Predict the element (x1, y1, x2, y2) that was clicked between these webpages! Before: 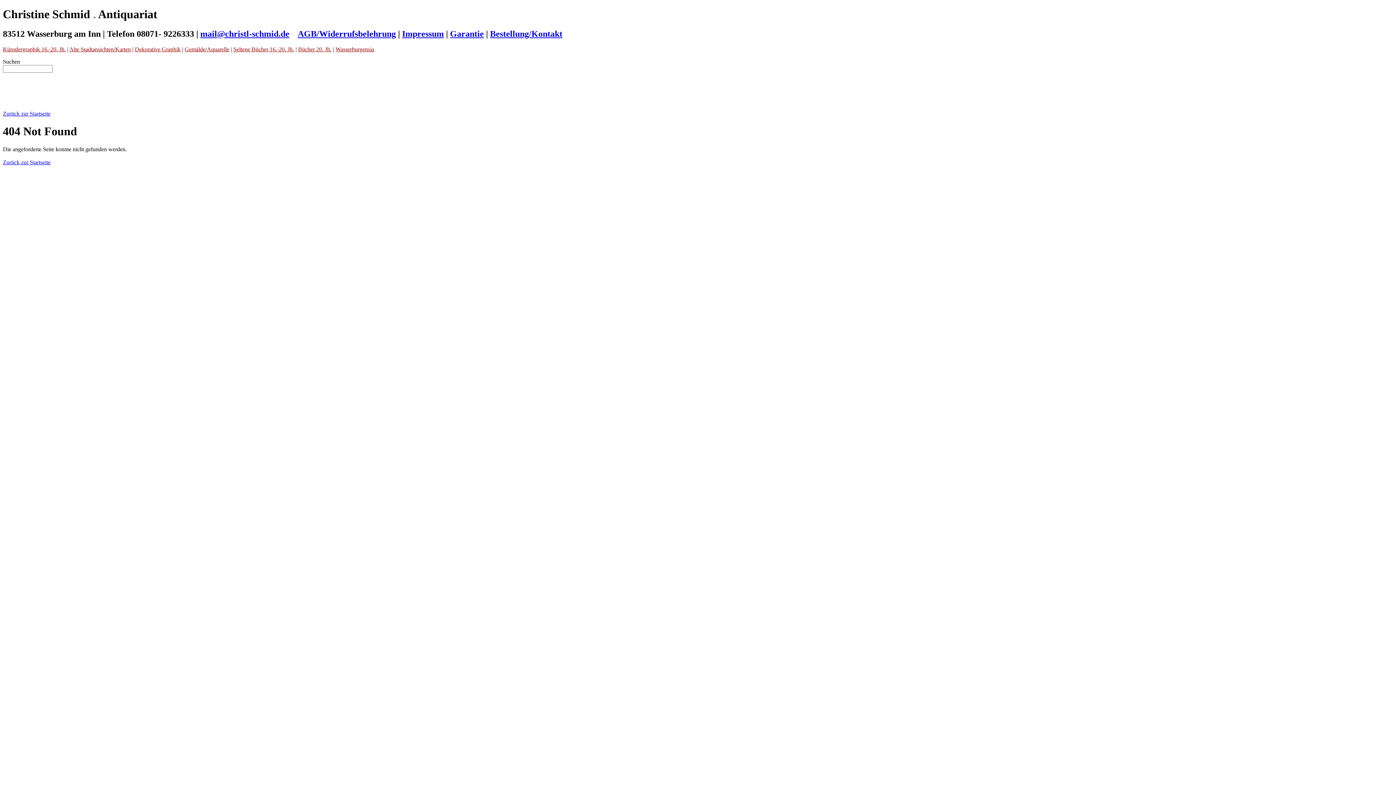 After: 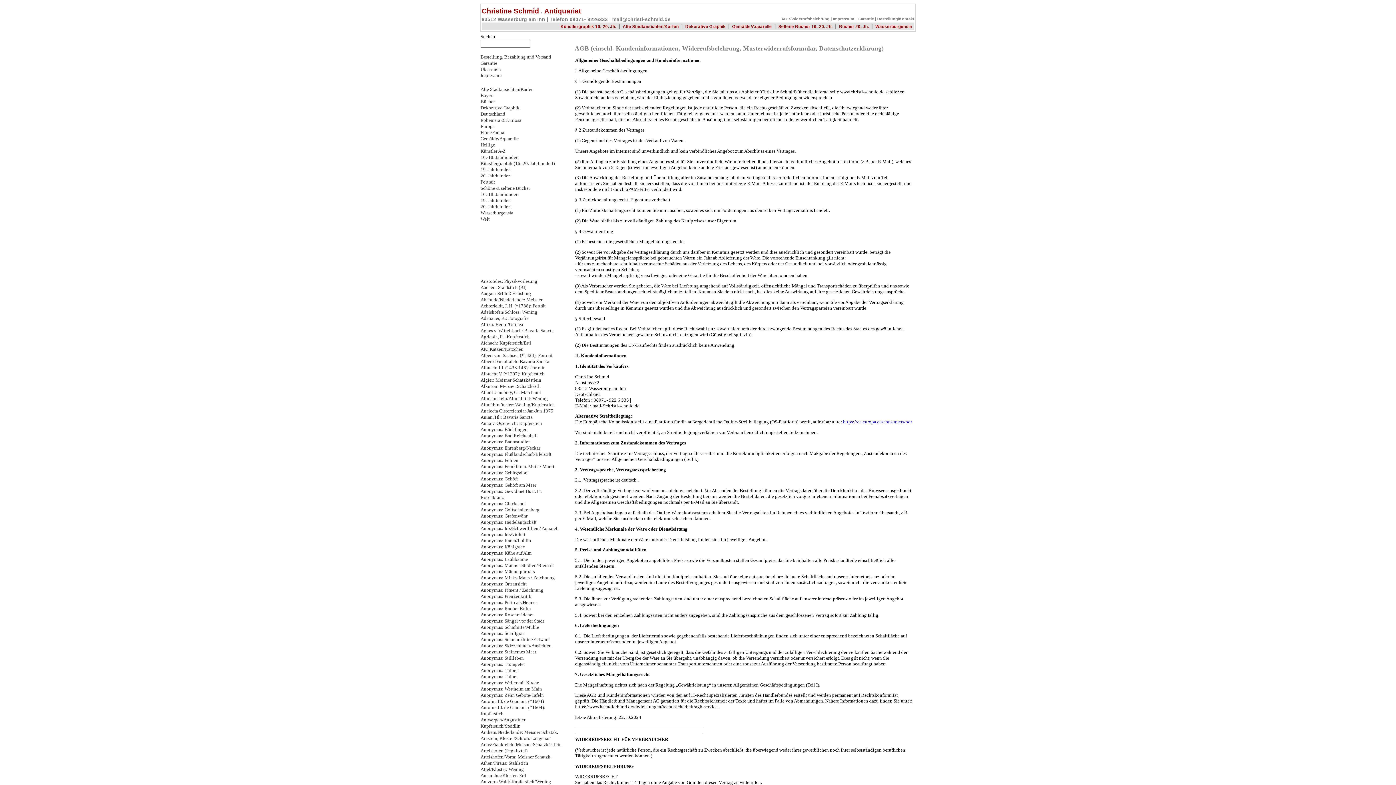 Action: label: AGB/Widerrufsbelehrung bbox: (297, 29, 396, 38)